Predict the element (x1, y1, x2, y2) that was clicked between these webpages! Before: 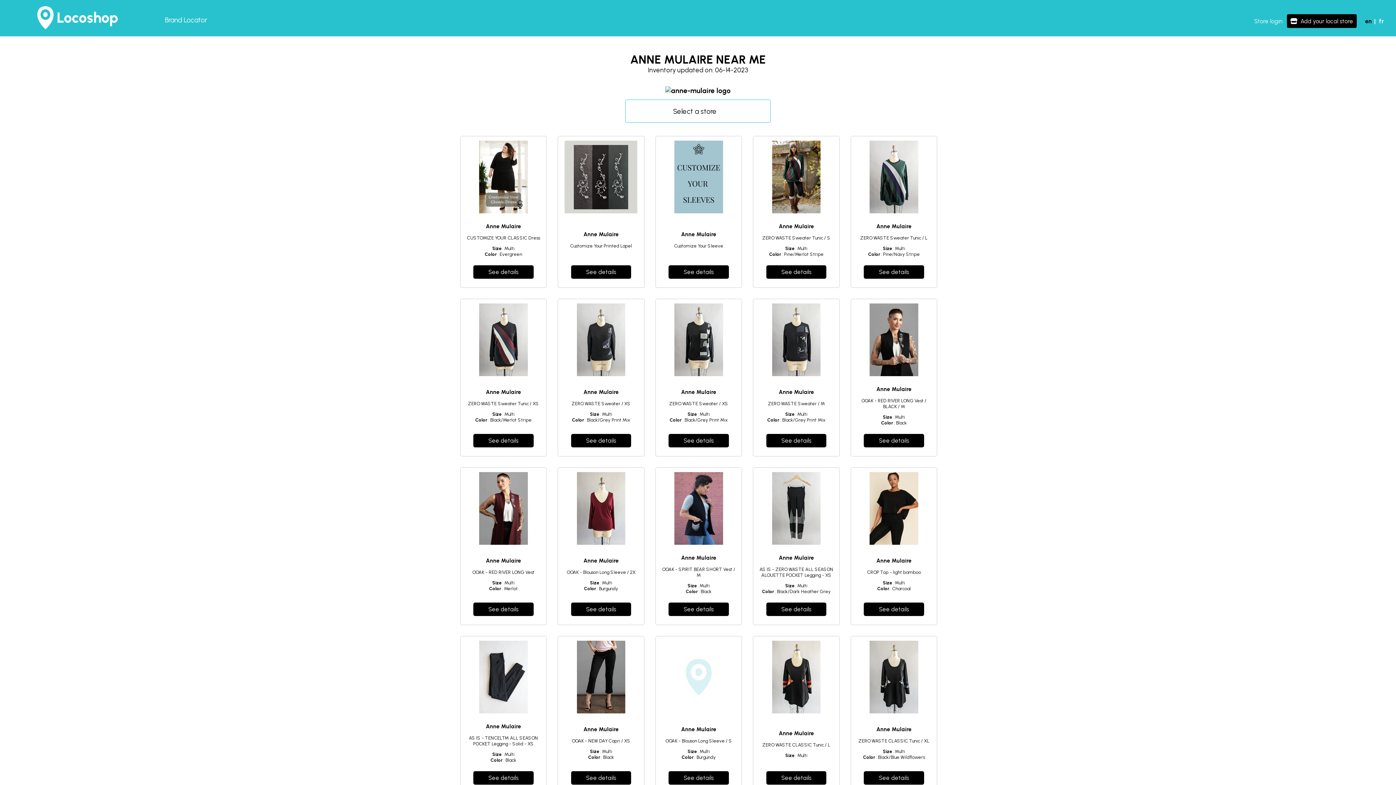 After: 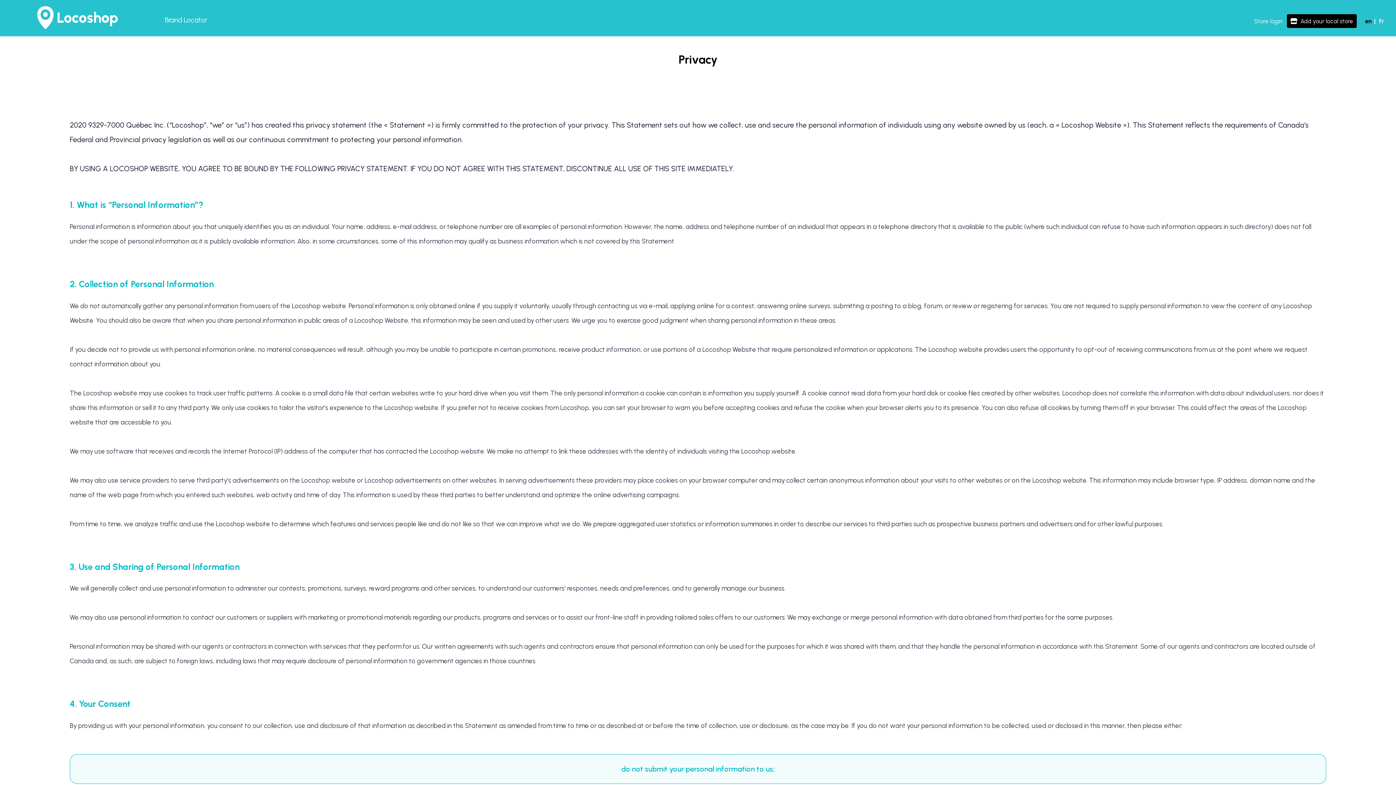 Action: label: Privacy bbox: (706, 276, 724, 283)